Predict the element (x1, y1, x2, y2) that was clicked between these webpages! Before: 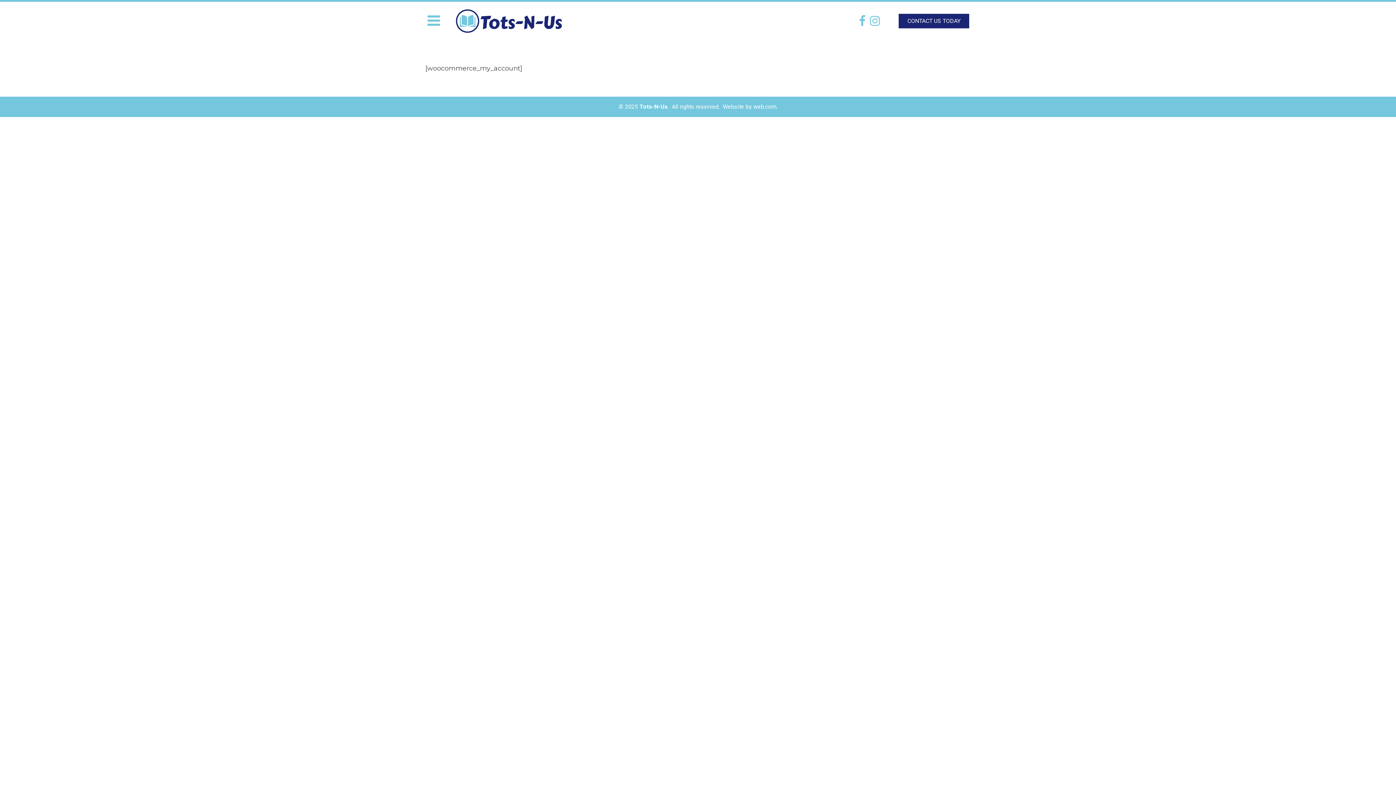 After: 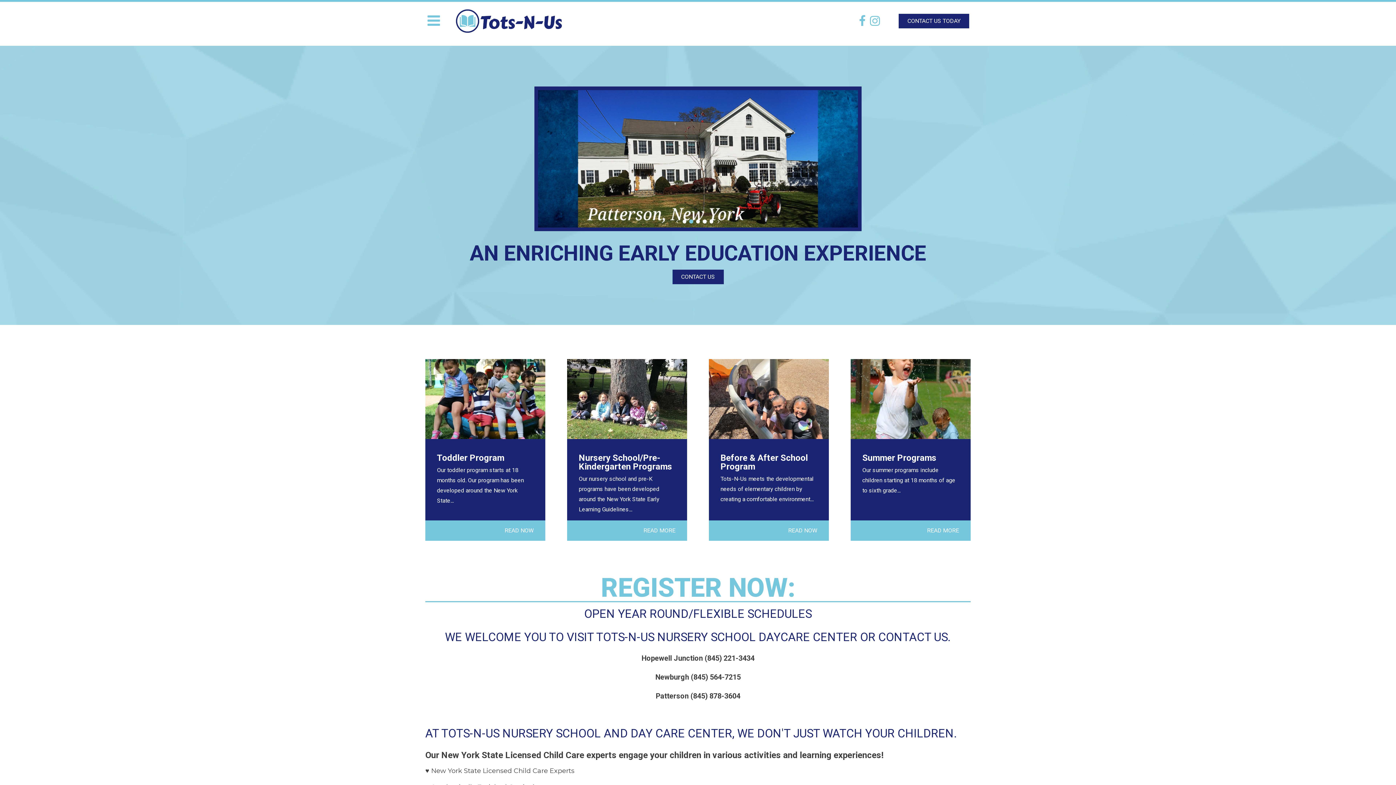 Action: bbox: (454, 7, 672, 34)